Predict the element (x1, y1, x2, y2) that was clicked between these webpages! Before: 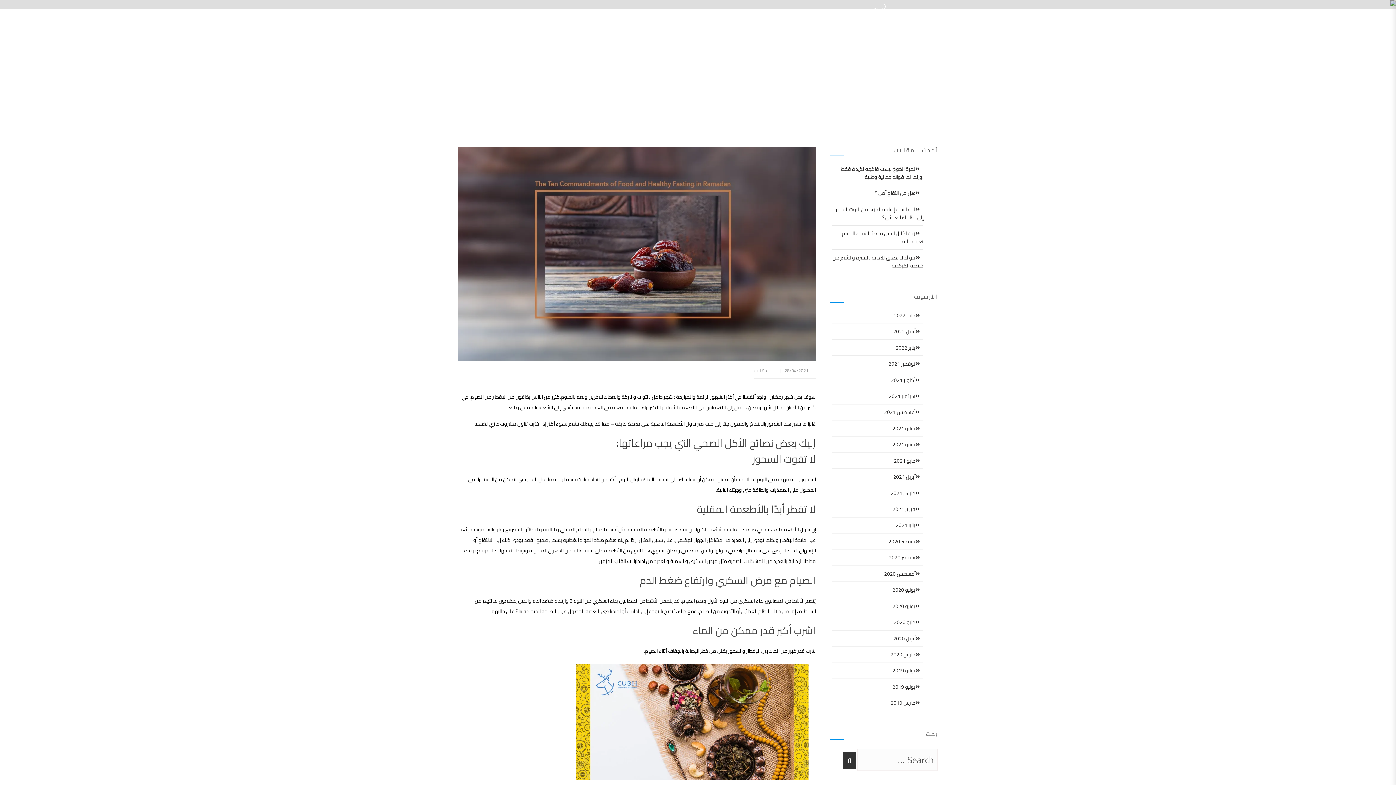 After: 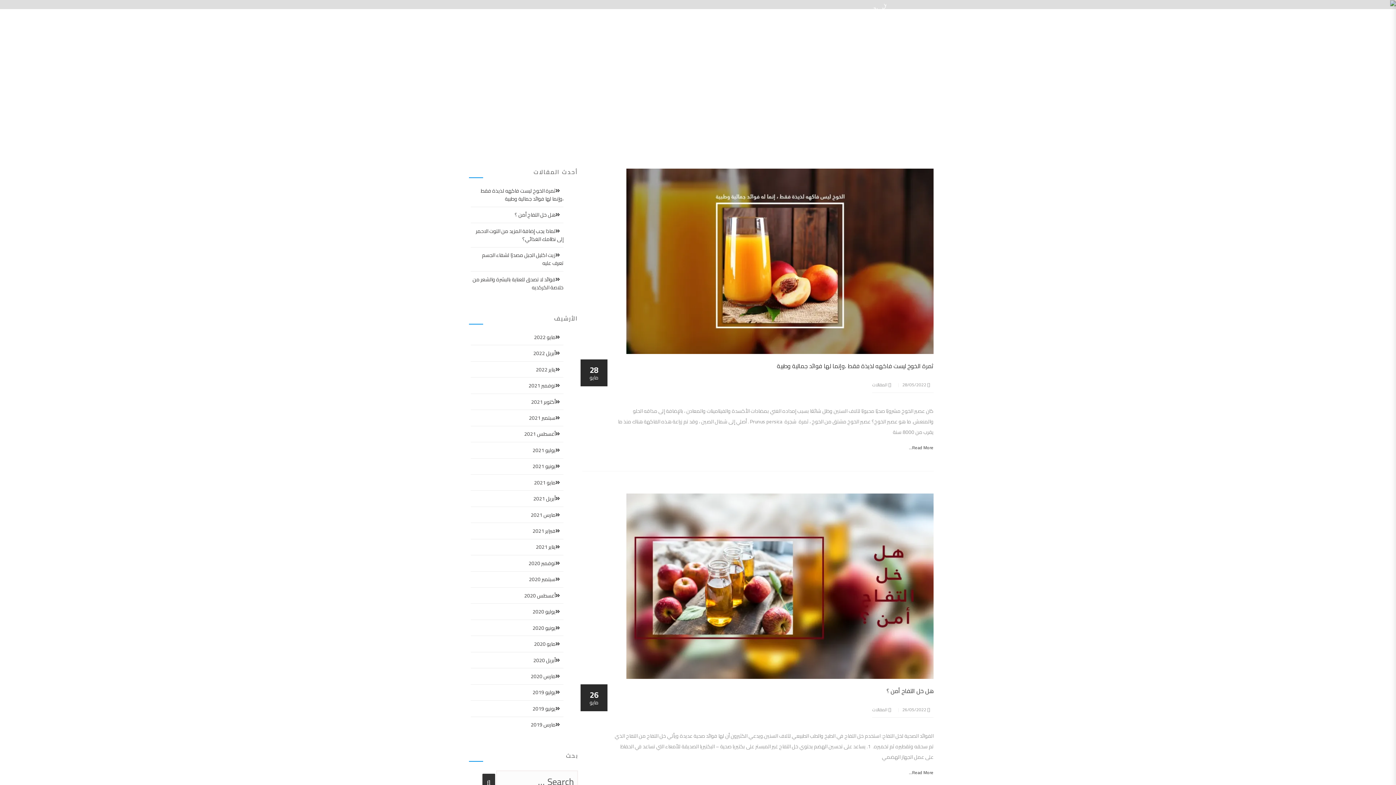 Action: bbox: (894, 310, 923, 320) label: مايو 2022